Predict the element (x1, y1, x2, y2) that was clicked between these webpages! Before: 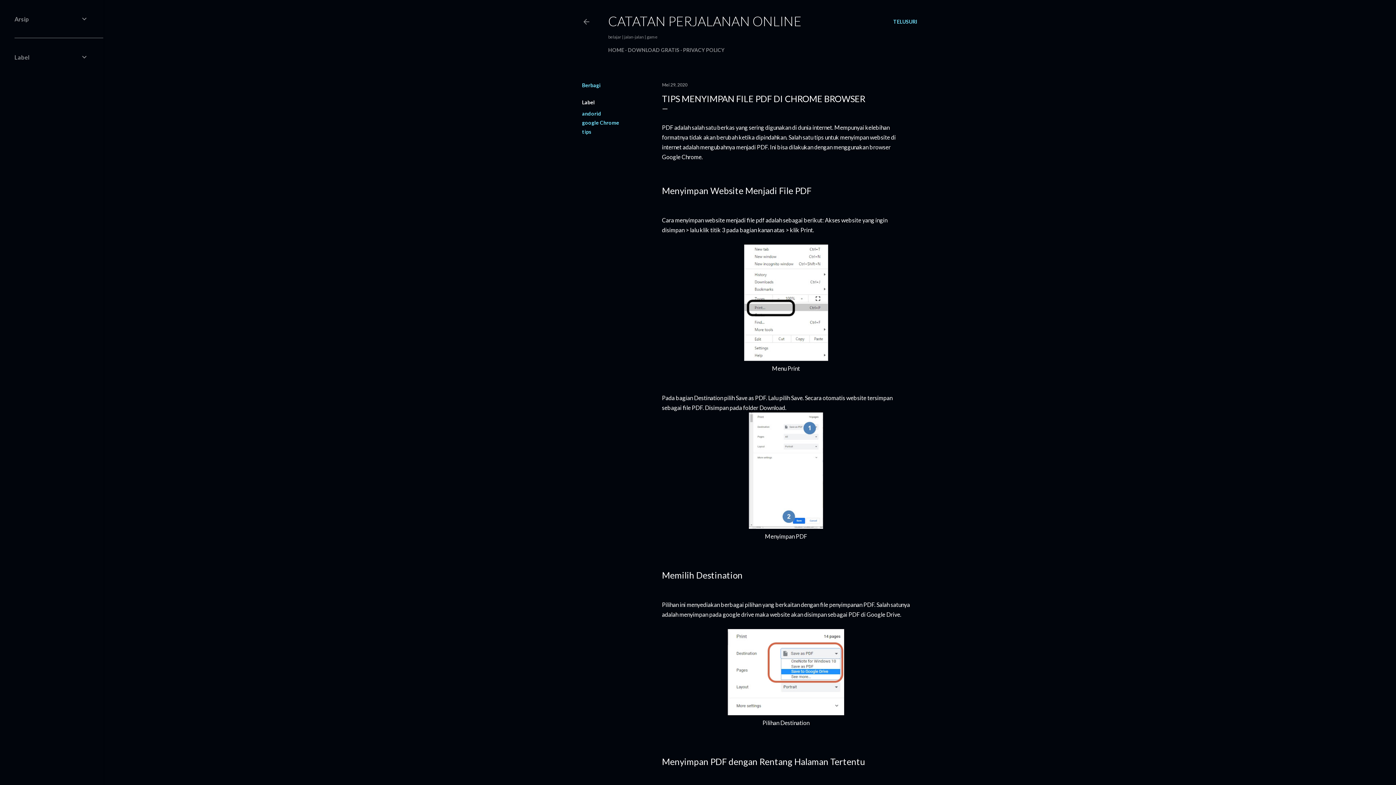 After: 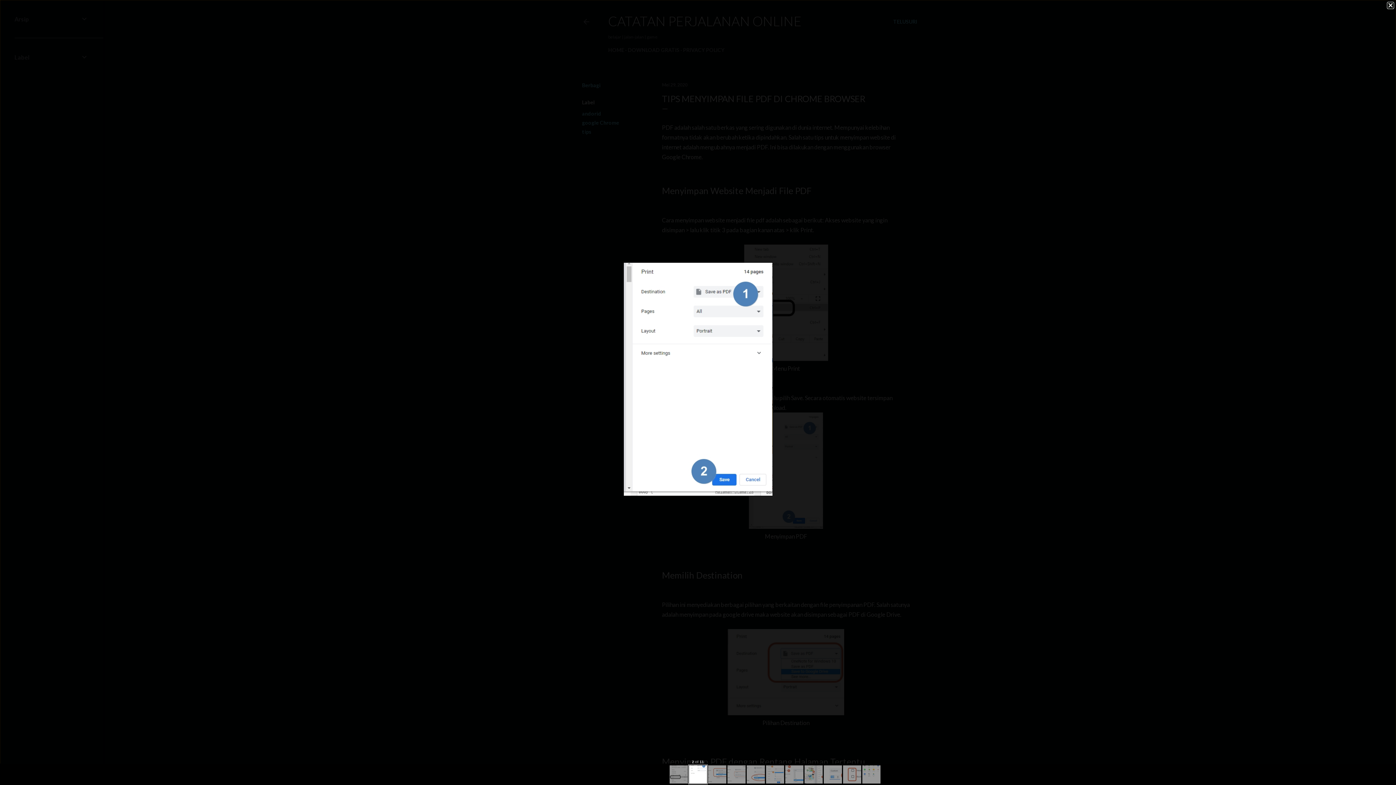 Action: bbox: (749, 412, 823, 531)